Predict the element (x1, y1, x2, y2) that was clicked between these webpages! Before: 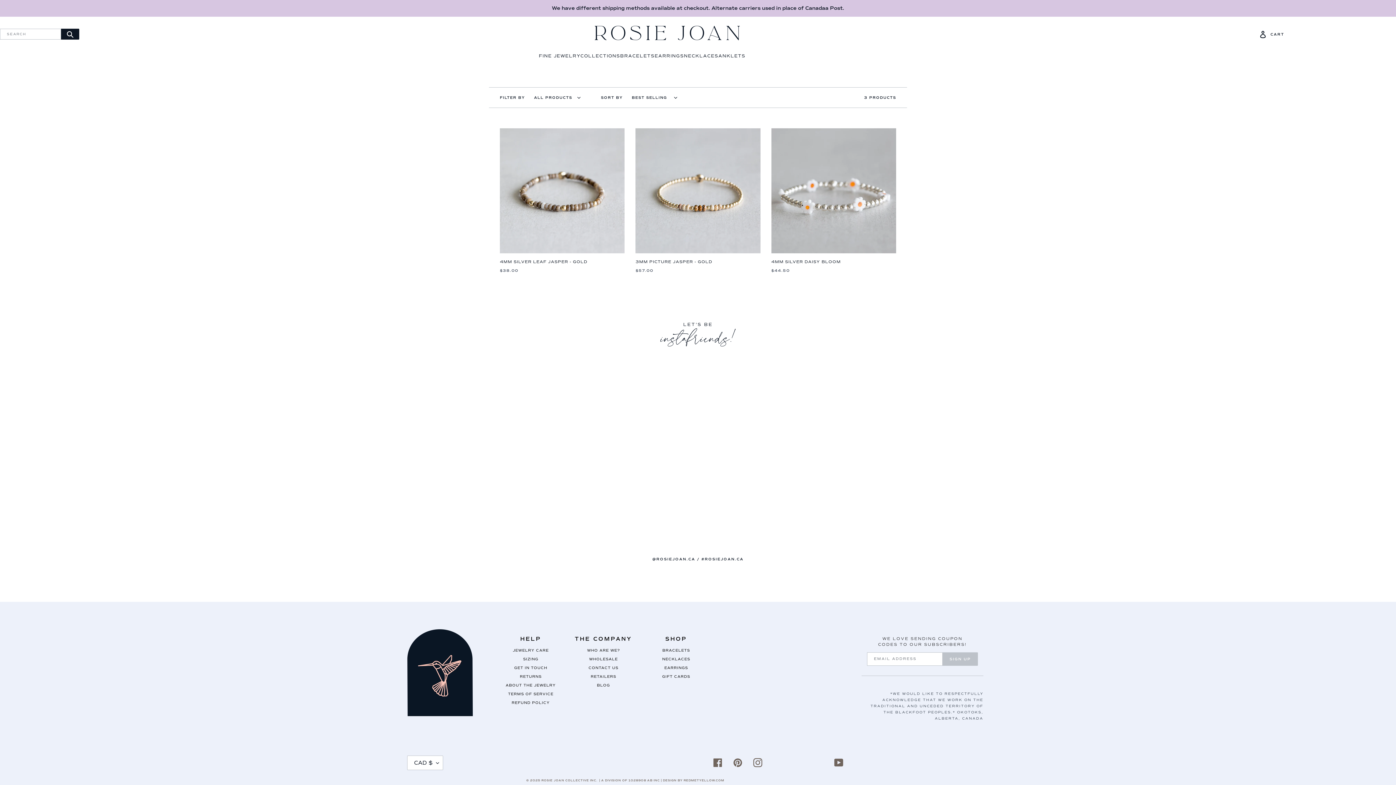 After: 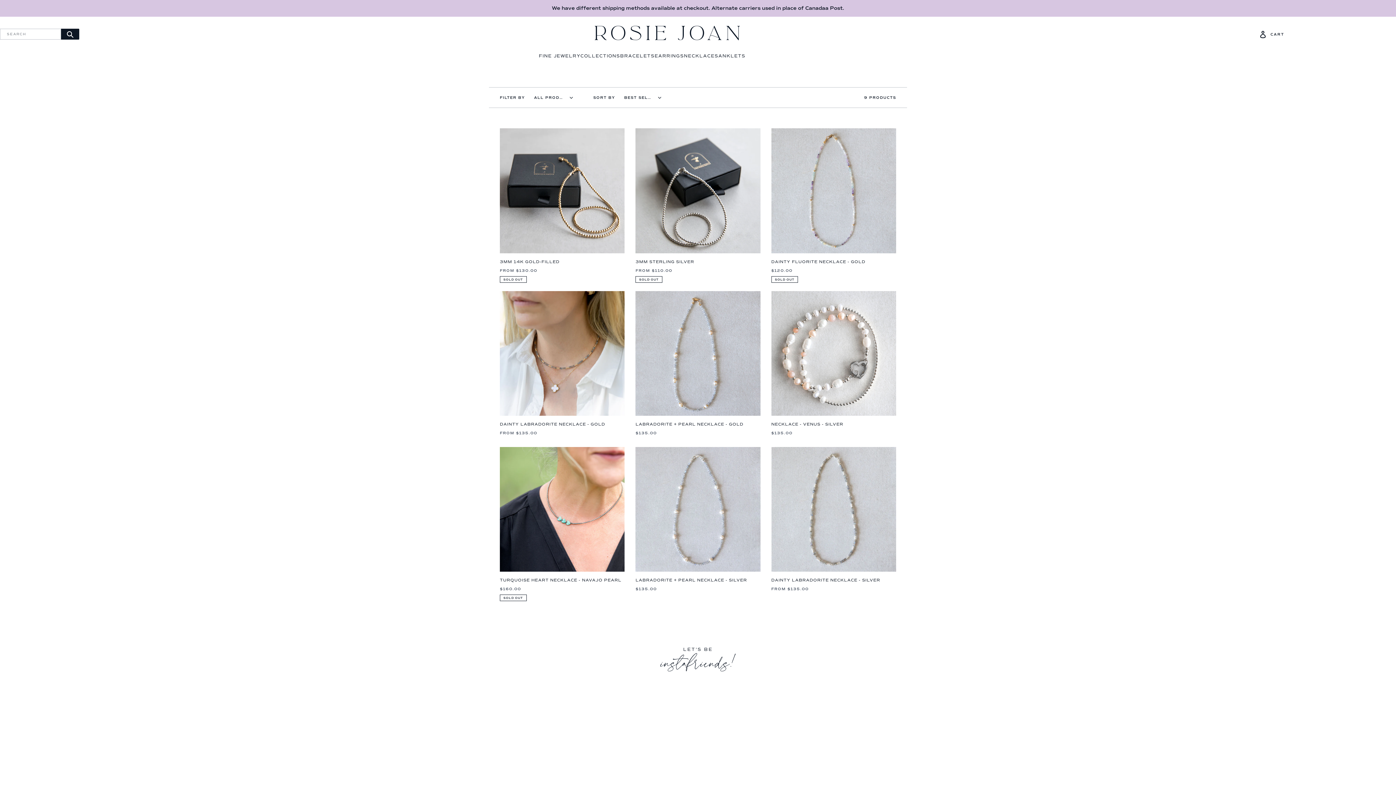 Action: bbox: (662, 656, 690, 661) label: NECKLACES